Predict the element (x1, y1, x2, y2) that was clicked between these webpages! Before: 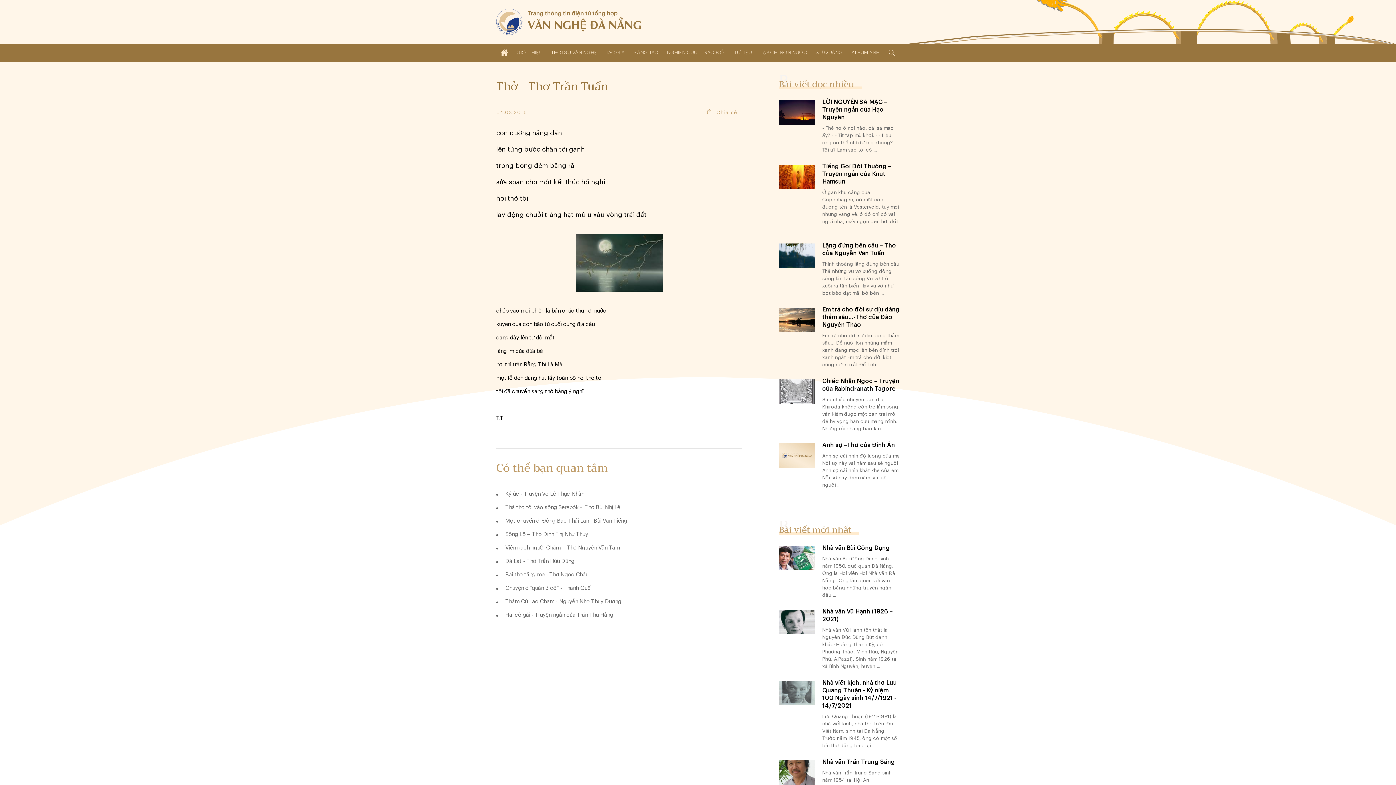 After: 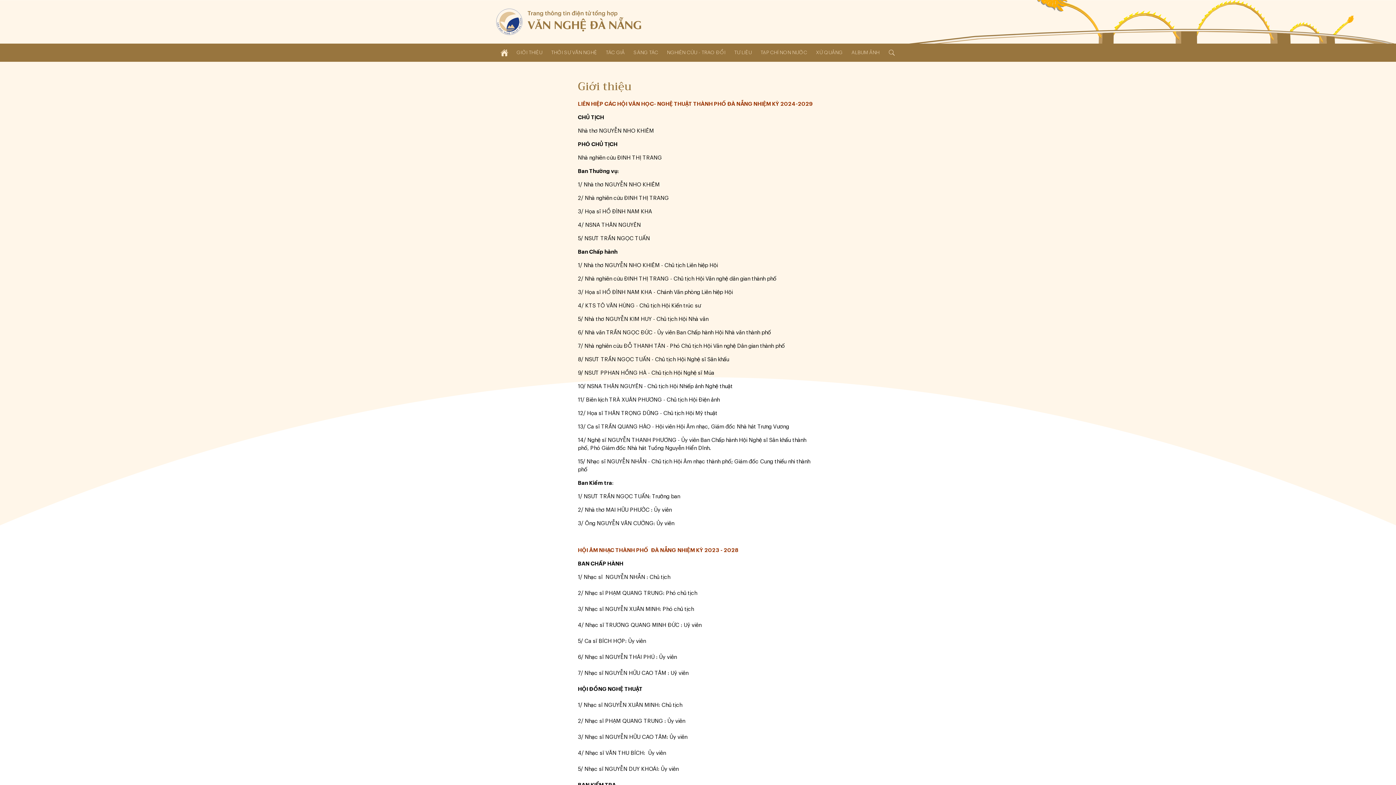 Action: label: GIỚI THIỆU bbox: (512, 43, 546, 61)